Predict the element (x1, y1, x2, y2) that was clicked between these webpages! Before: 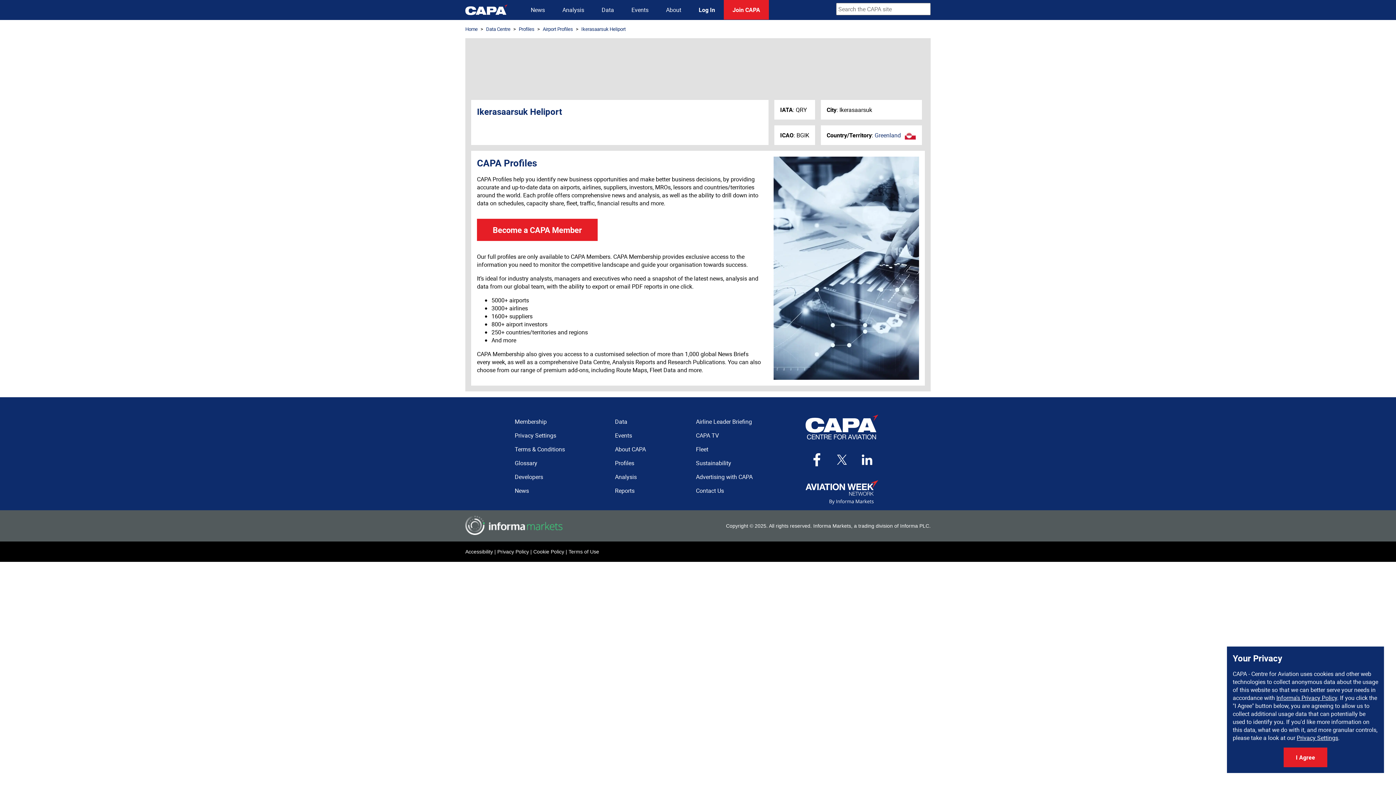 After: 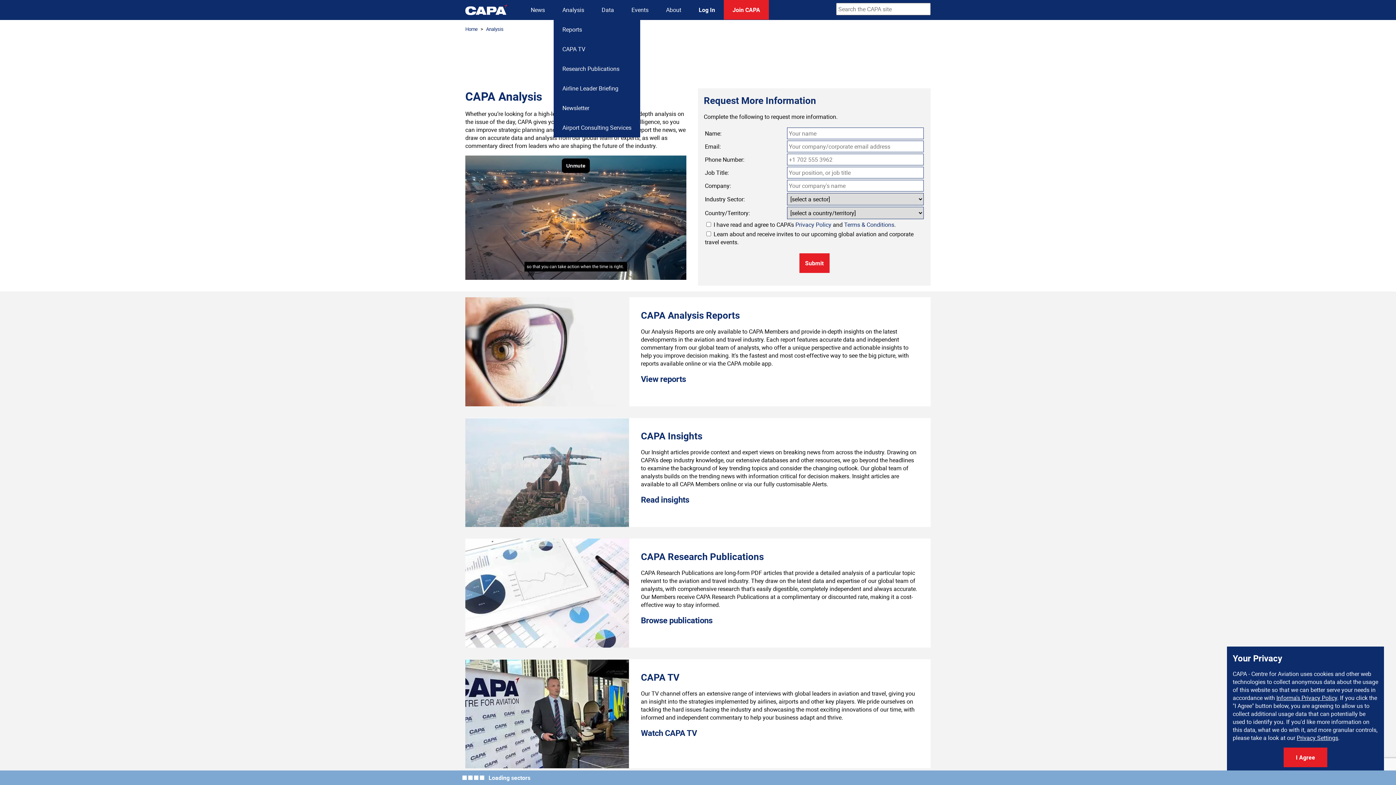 Action: label: Analysis bbox: (553, 0, 593, 19)